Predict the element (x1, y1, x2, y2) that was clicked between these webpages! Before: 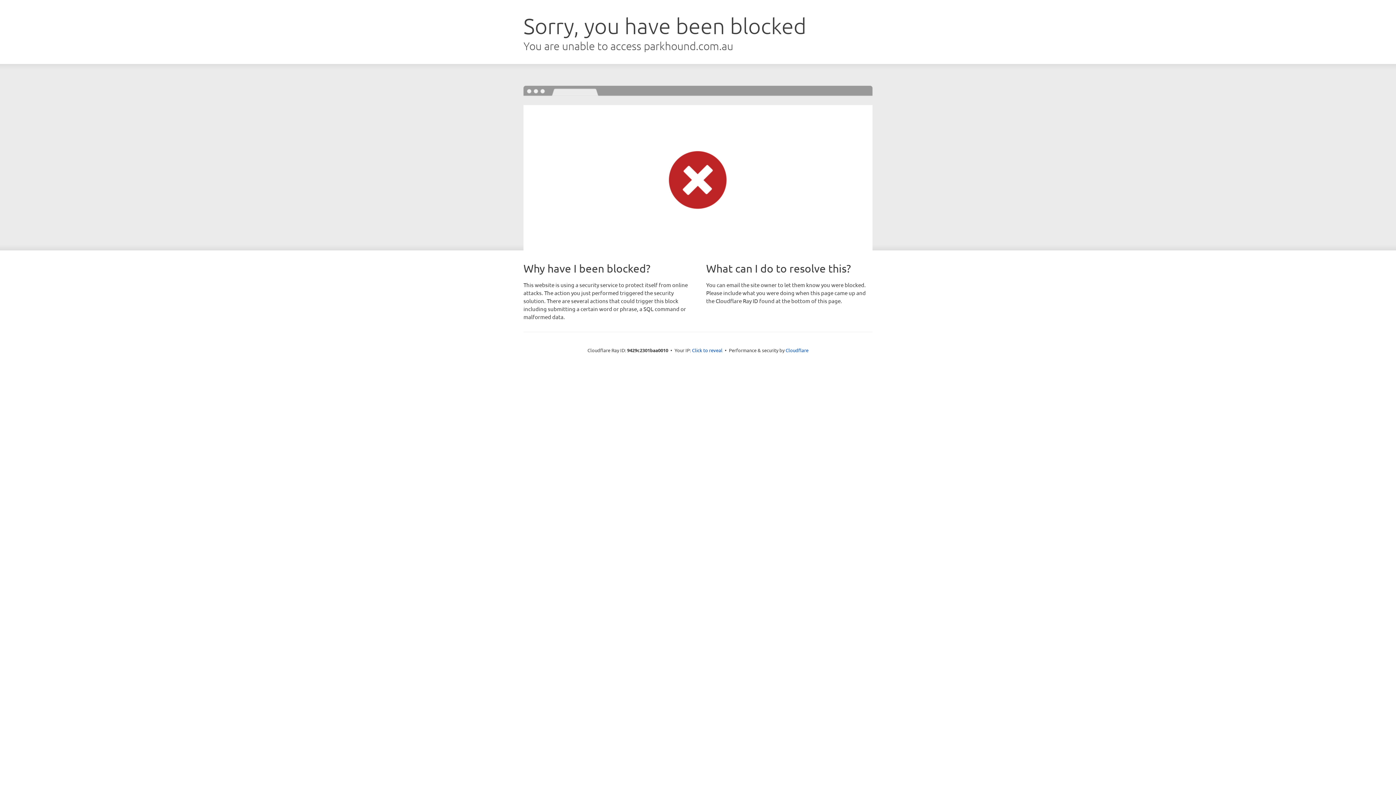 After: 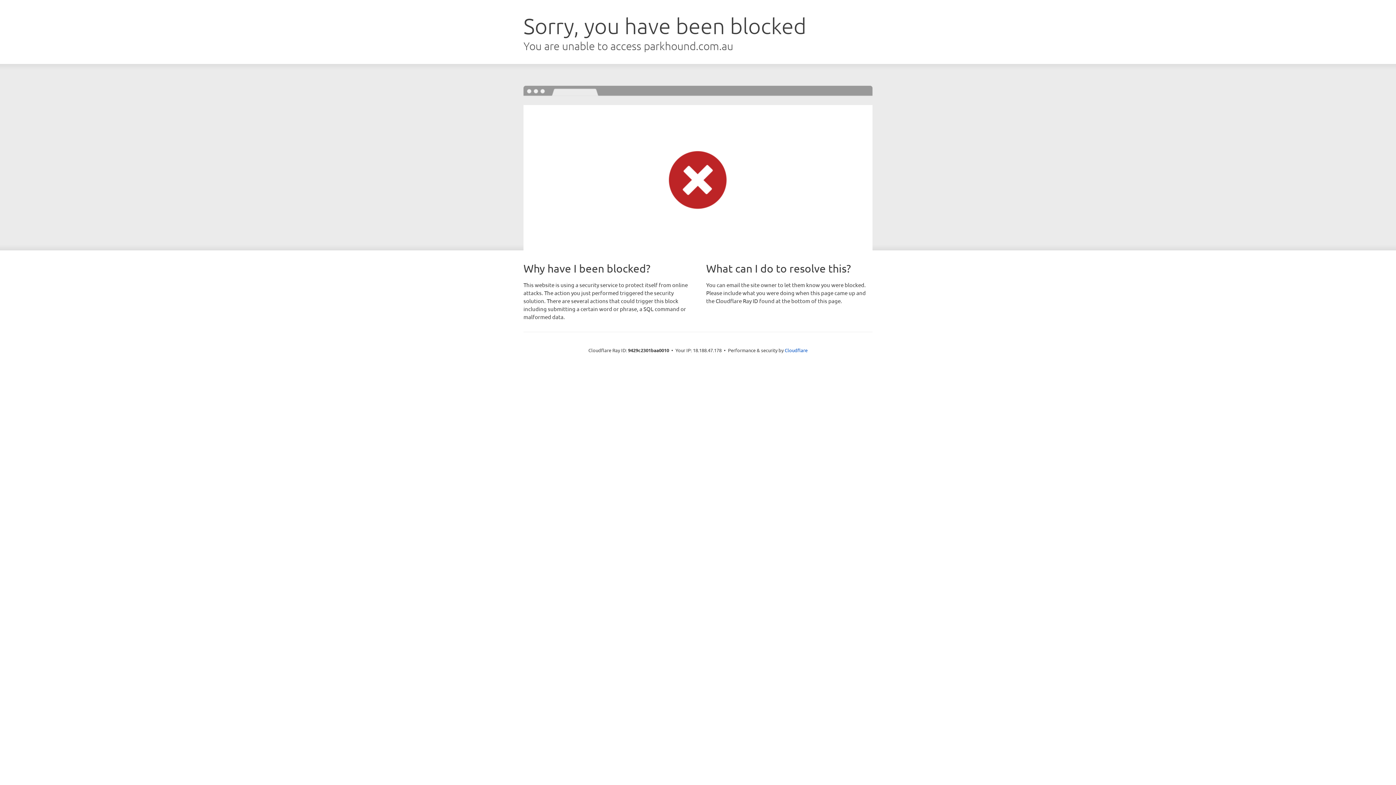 Action: label: Click to reveal bbox: (692, 346, 722, 353)